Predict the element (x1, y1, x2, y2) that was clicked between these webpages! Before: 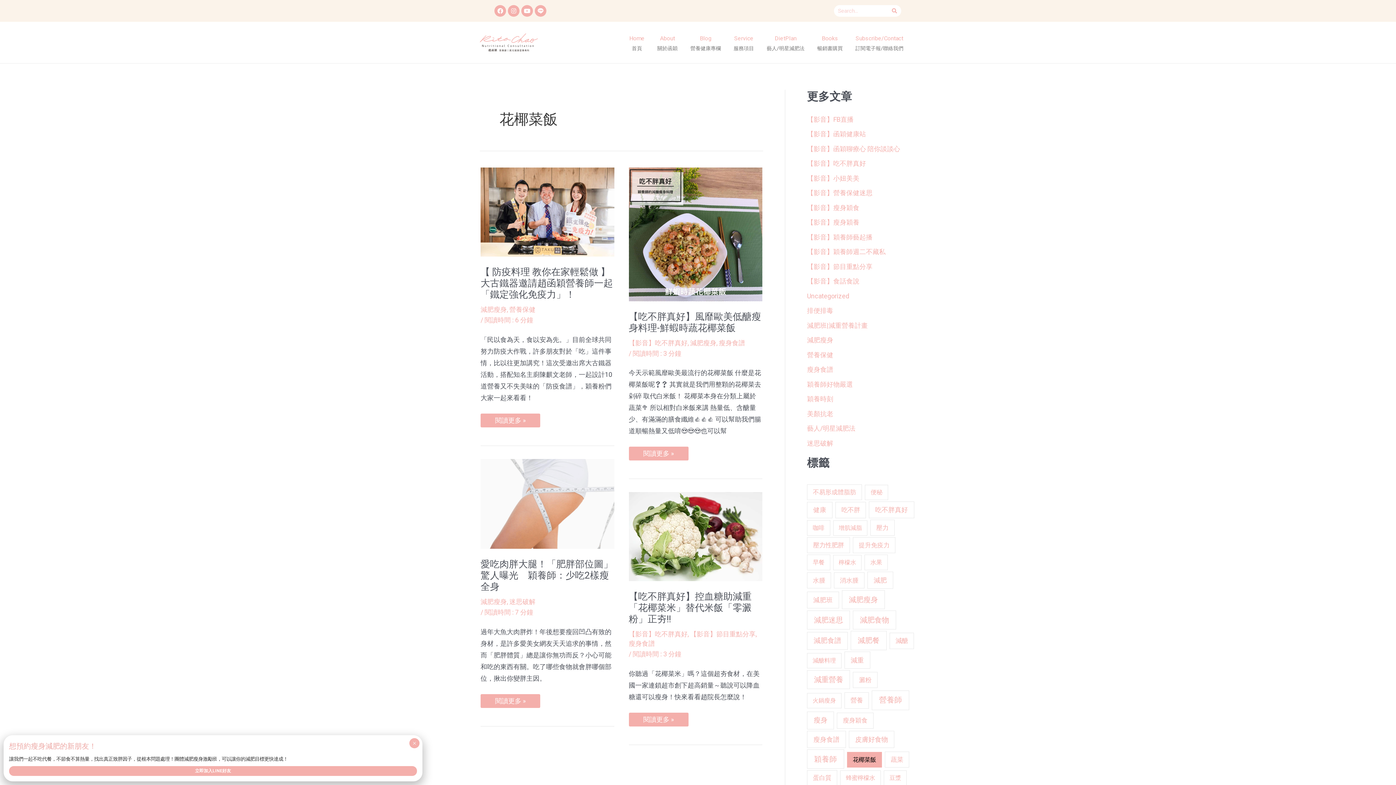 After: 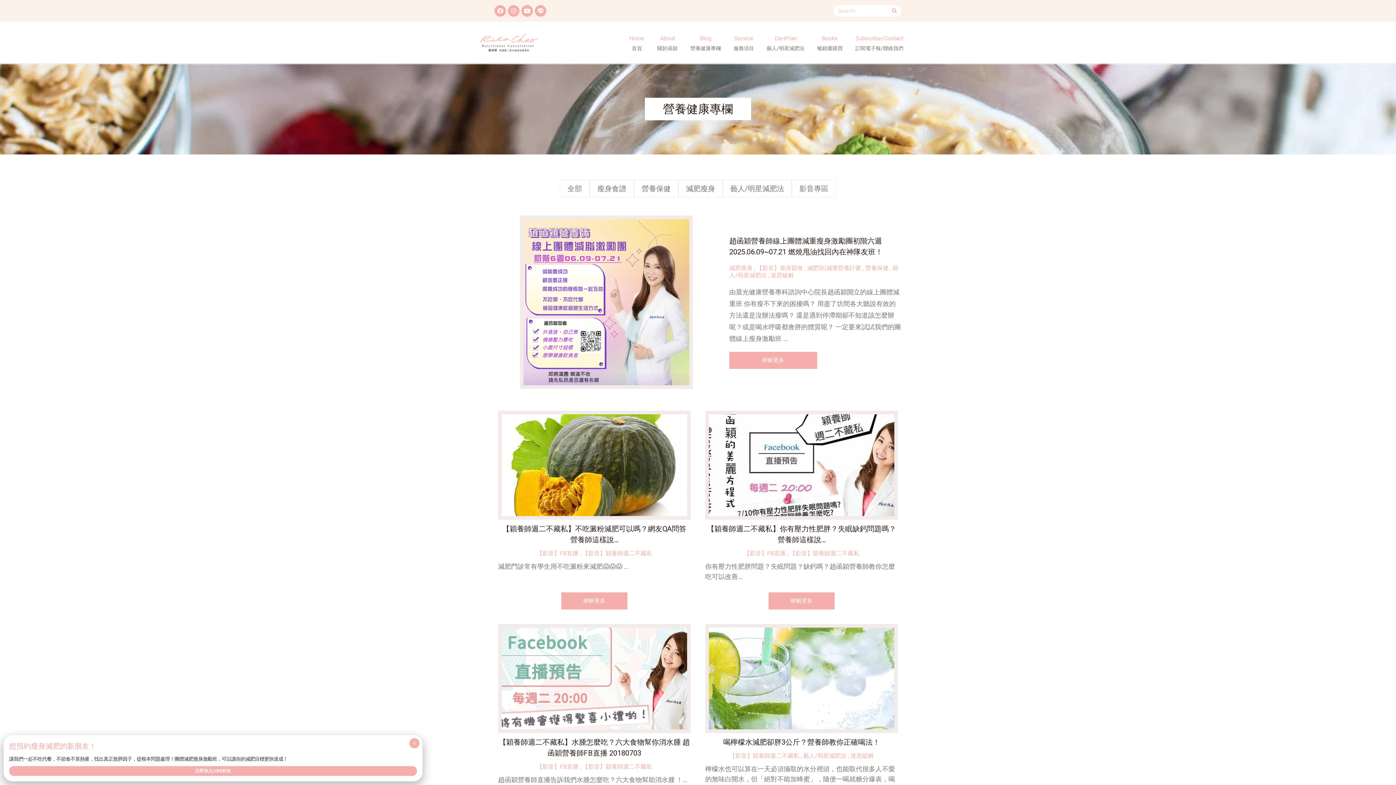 Action: label: 【影音】穎養師週二不藏私 bbox: (807, 248, 885, 255)